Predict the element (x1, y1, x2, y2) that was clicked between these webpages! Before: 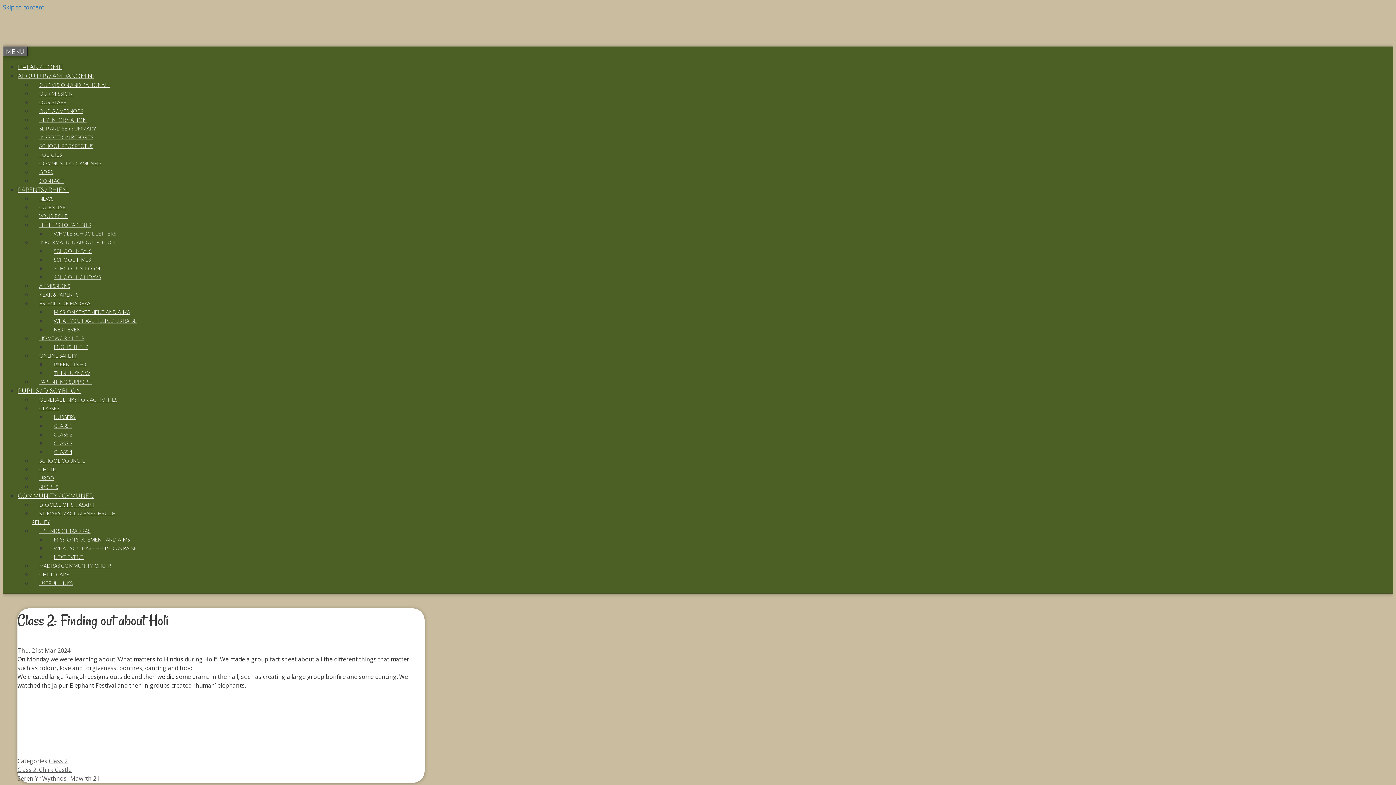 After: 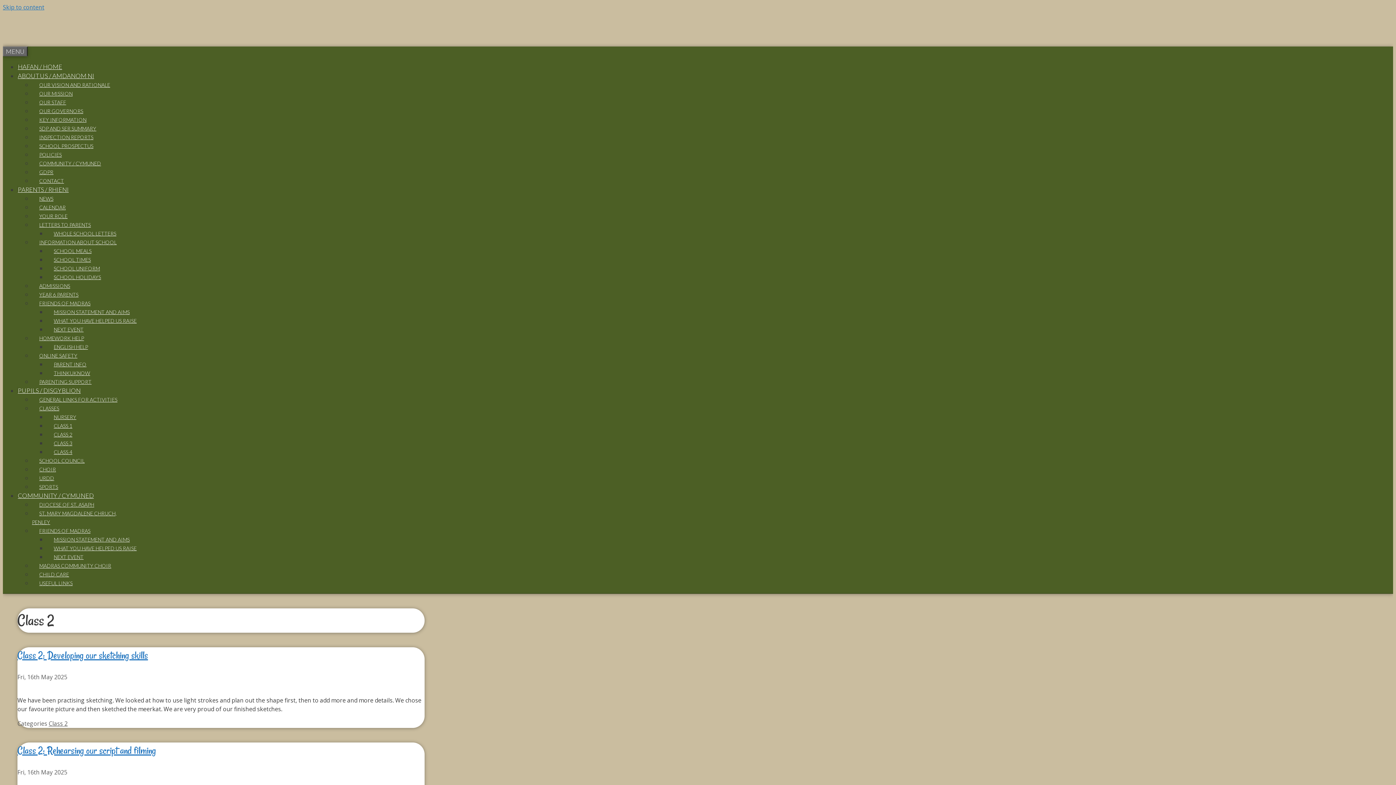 Action: label: Class 2 bbox: (48, 757, 67, 765)